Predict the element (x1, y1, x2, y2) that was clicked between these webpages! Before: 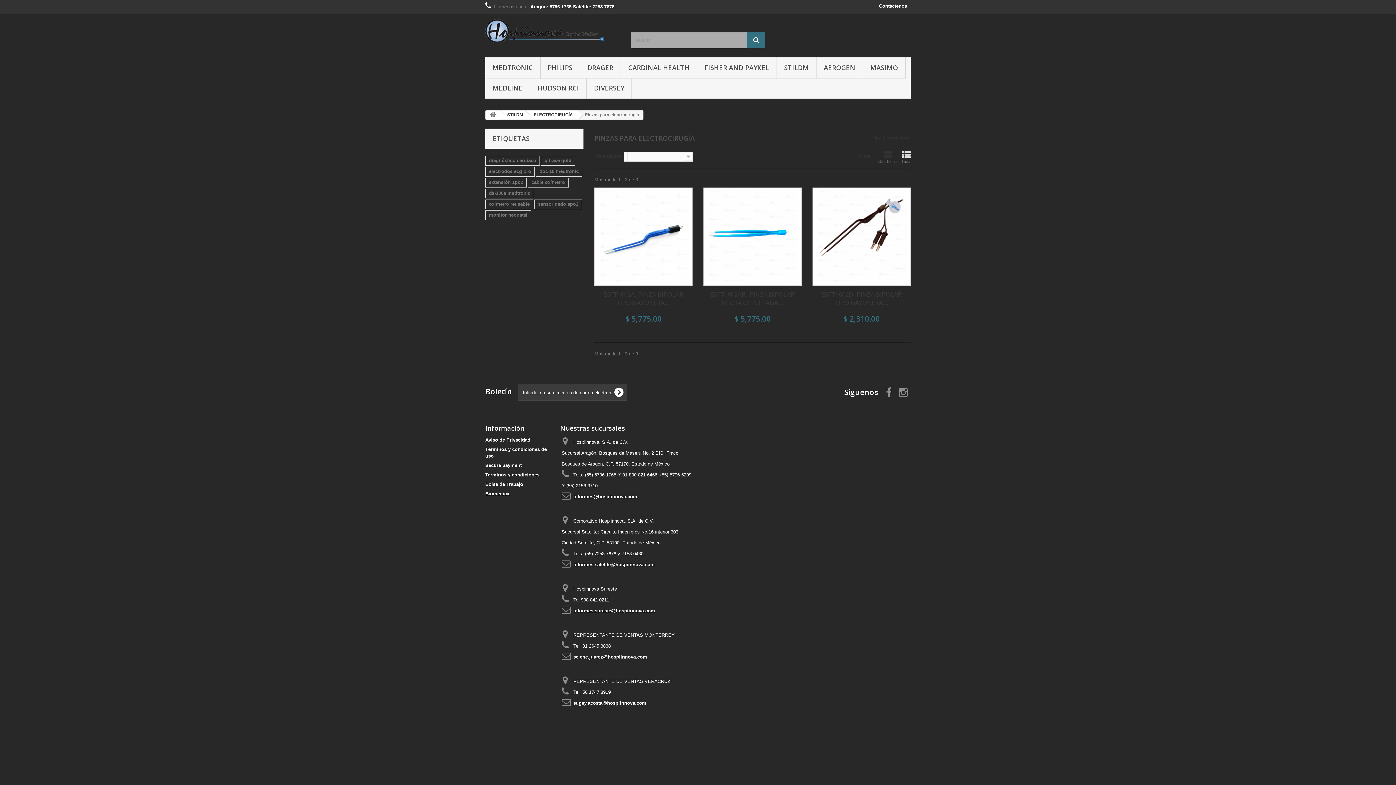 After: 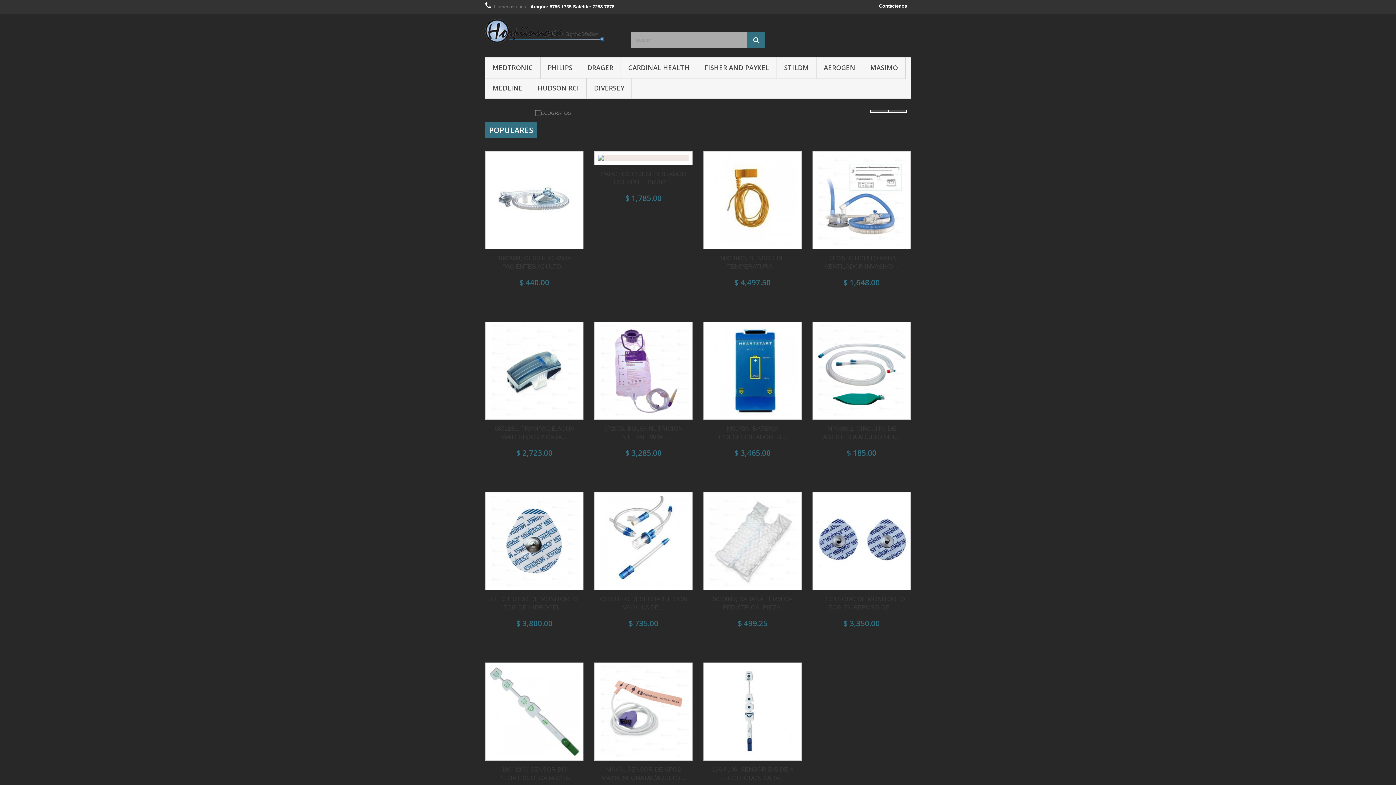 Action: bbox: (486, 110, 500, 119)